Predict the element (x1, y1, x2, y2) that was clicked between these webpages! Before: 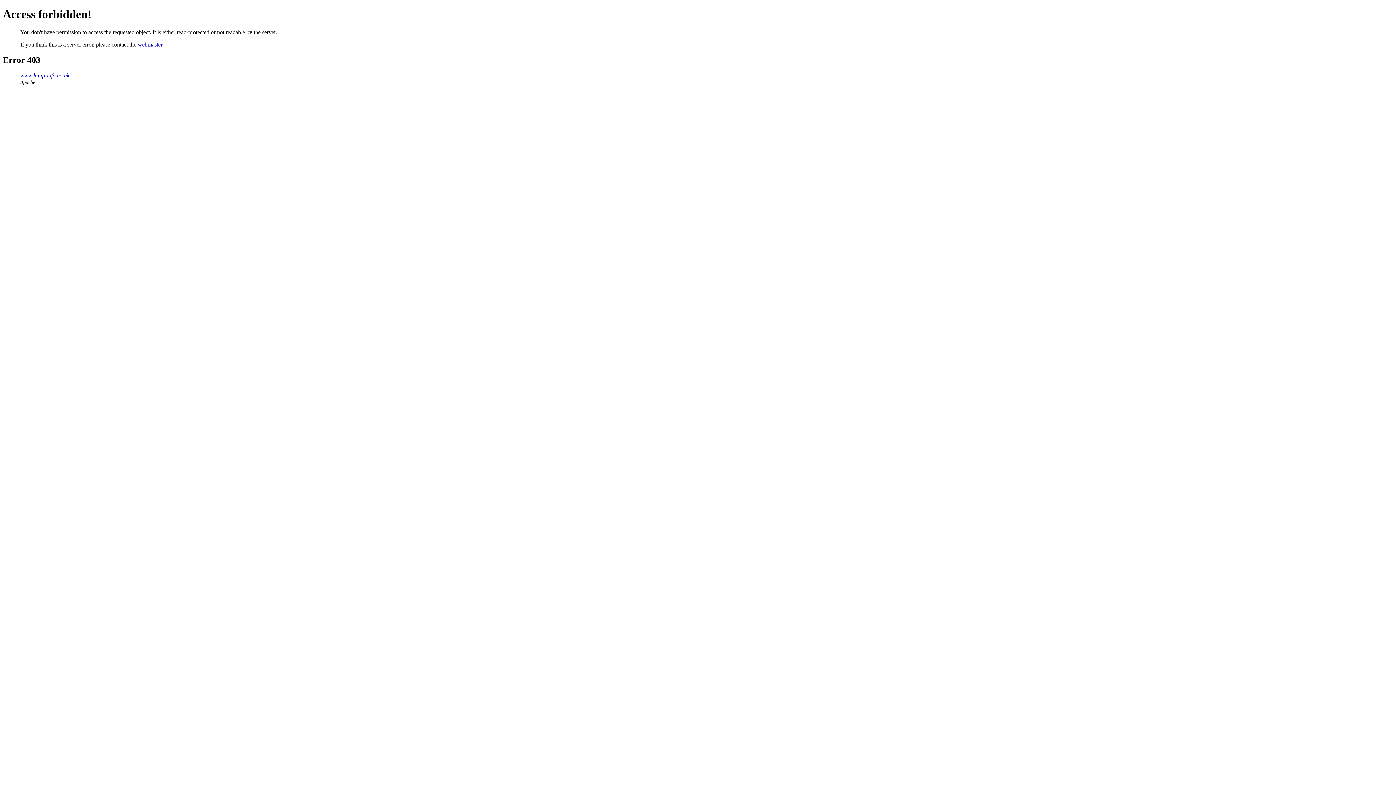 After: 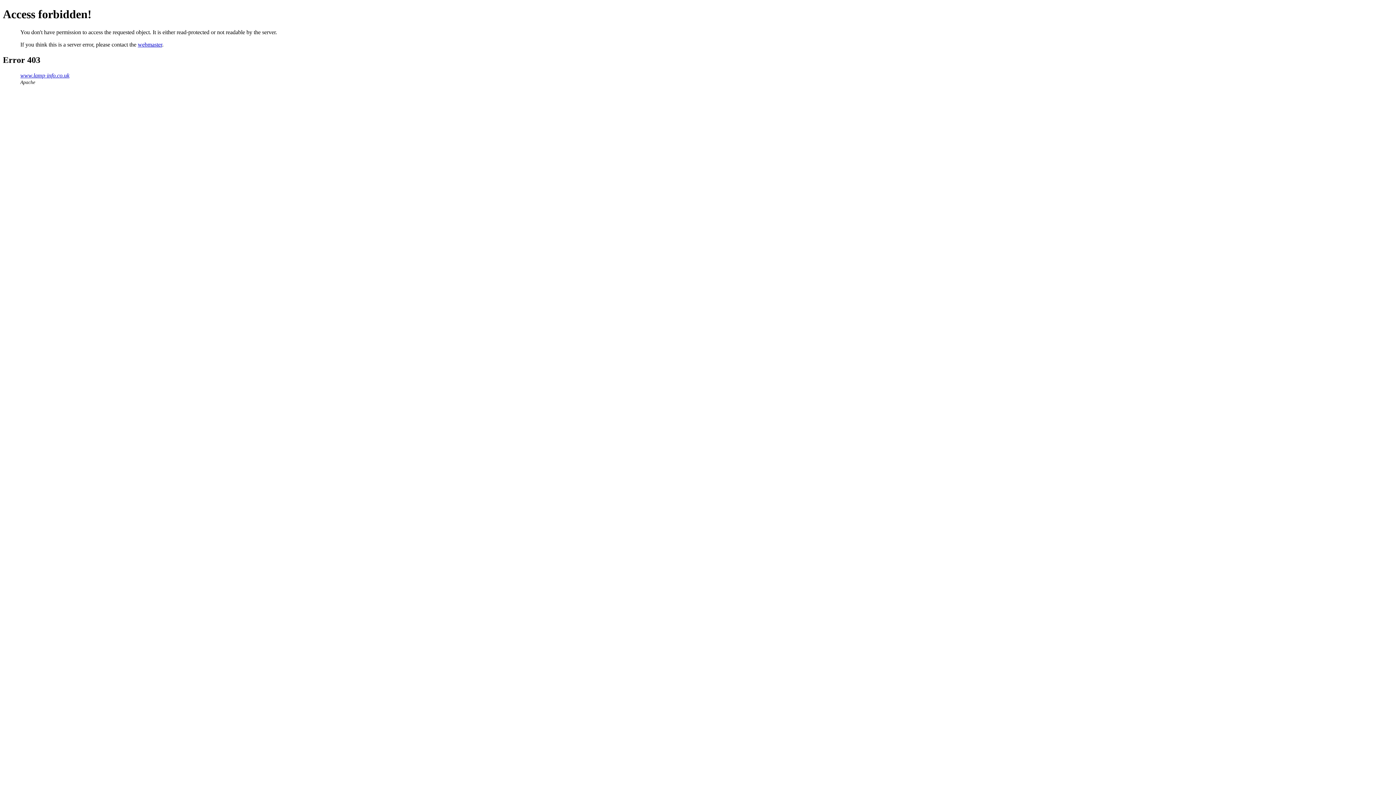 Action: label: webmaster bbox: (137, 41, 162, 47)